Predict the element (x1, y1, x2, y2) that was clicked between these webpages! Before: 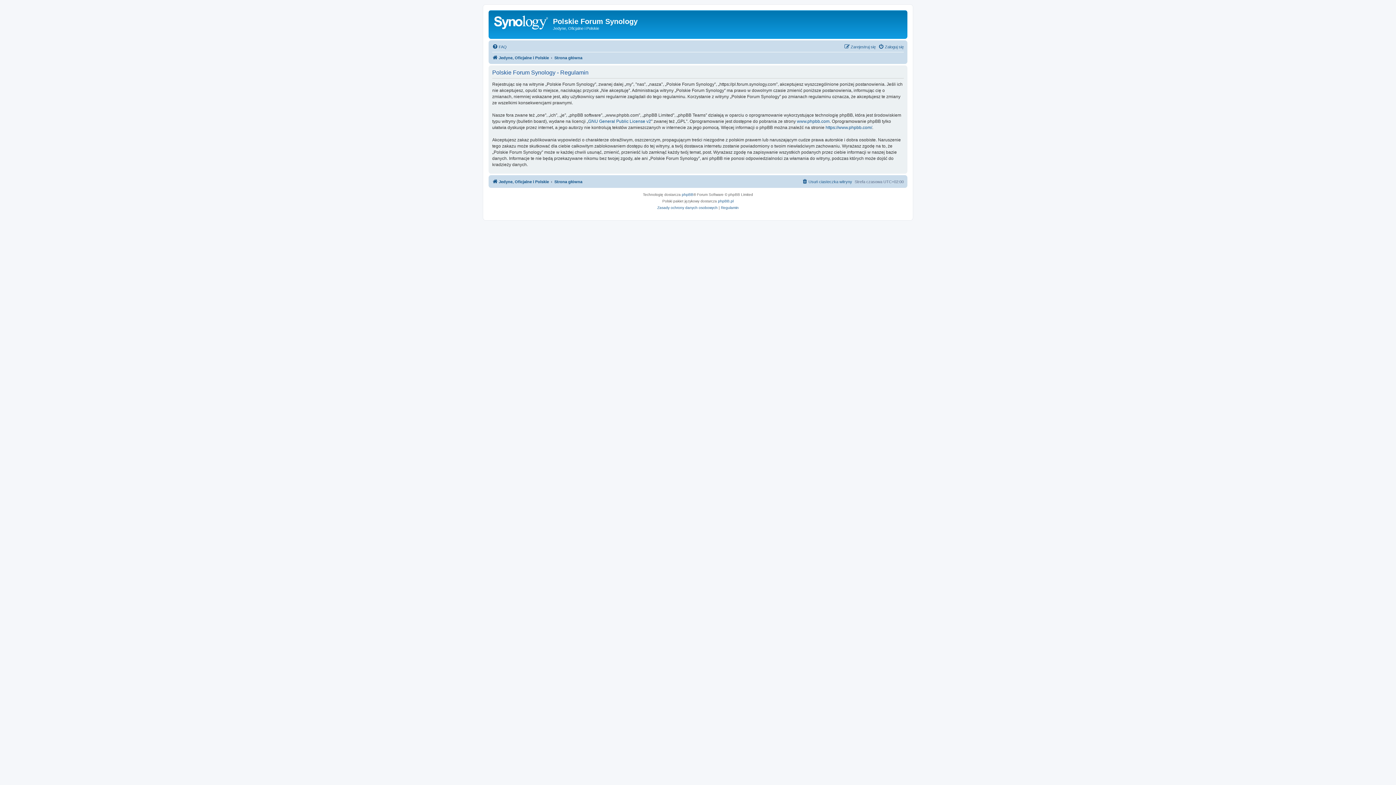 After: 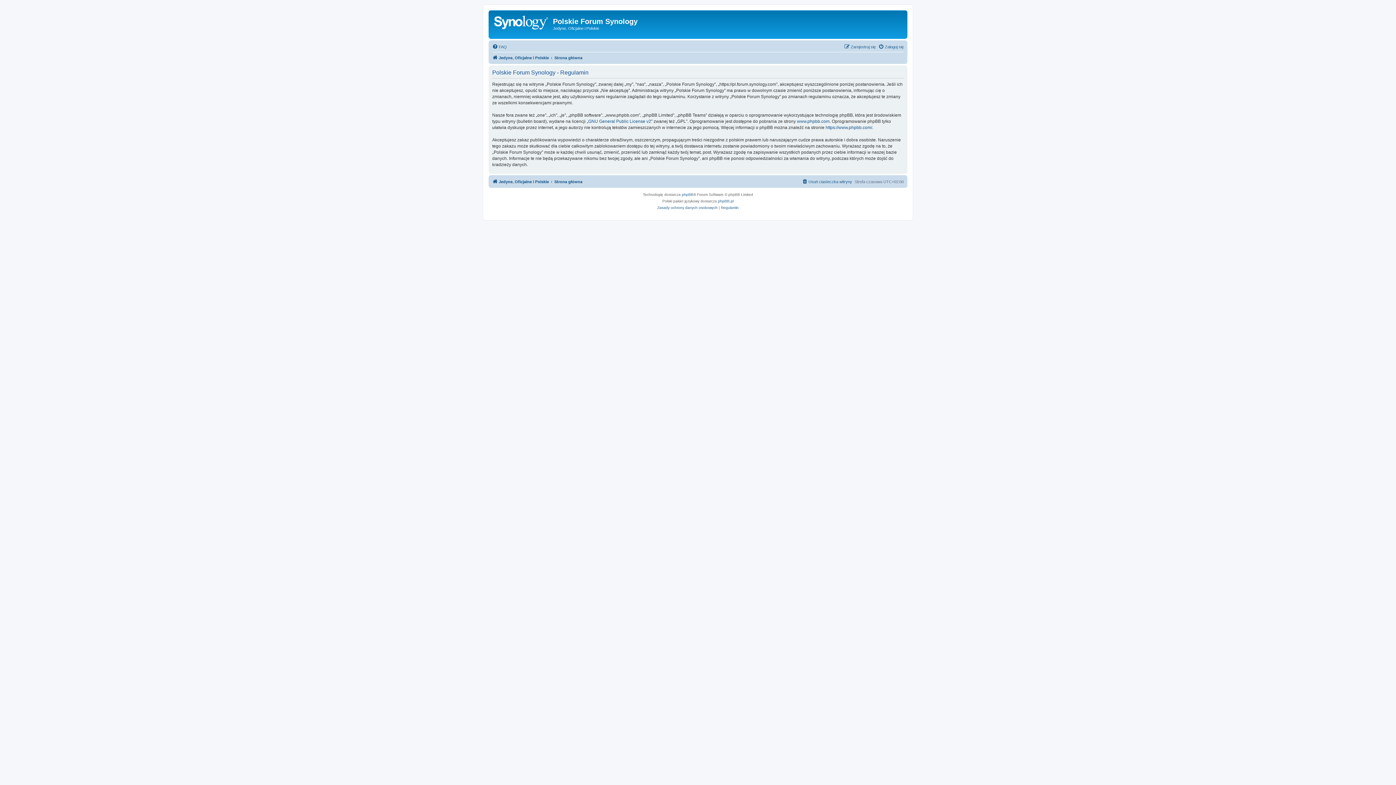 Action: bbox: (721, 204, 738, 211) label: Regulamin